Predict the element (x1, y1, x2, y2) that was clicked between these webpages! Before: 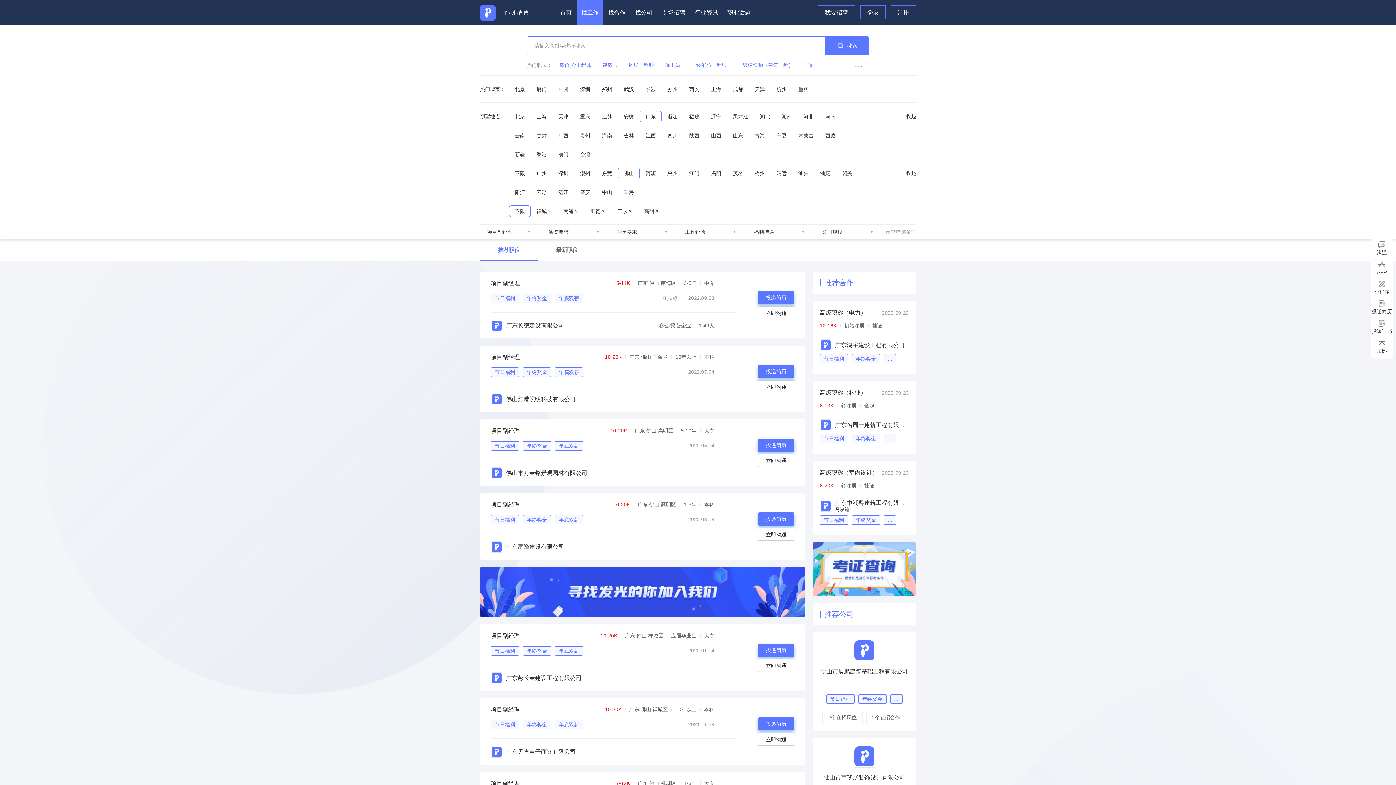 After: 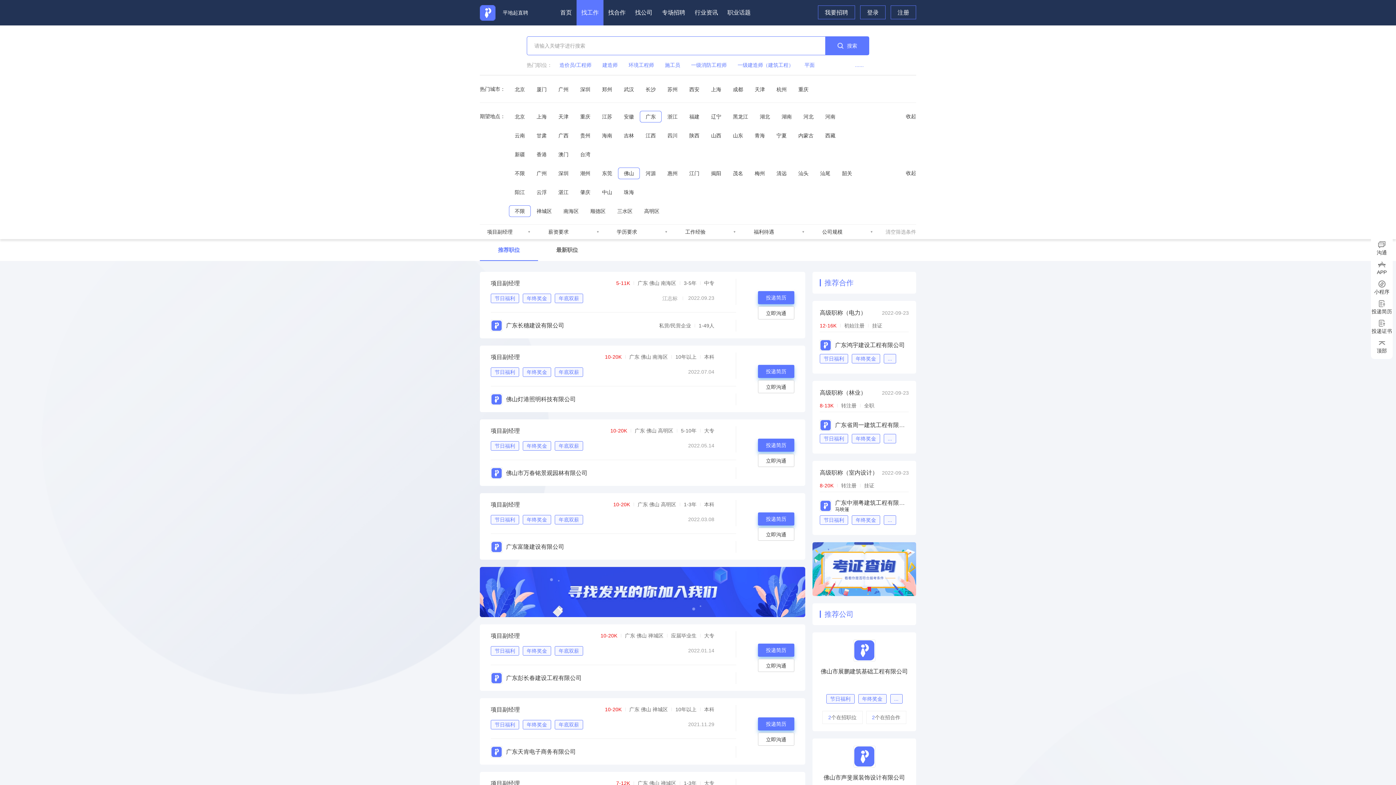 Action: label: 平面 bbox: (804, 60, 814, 69)